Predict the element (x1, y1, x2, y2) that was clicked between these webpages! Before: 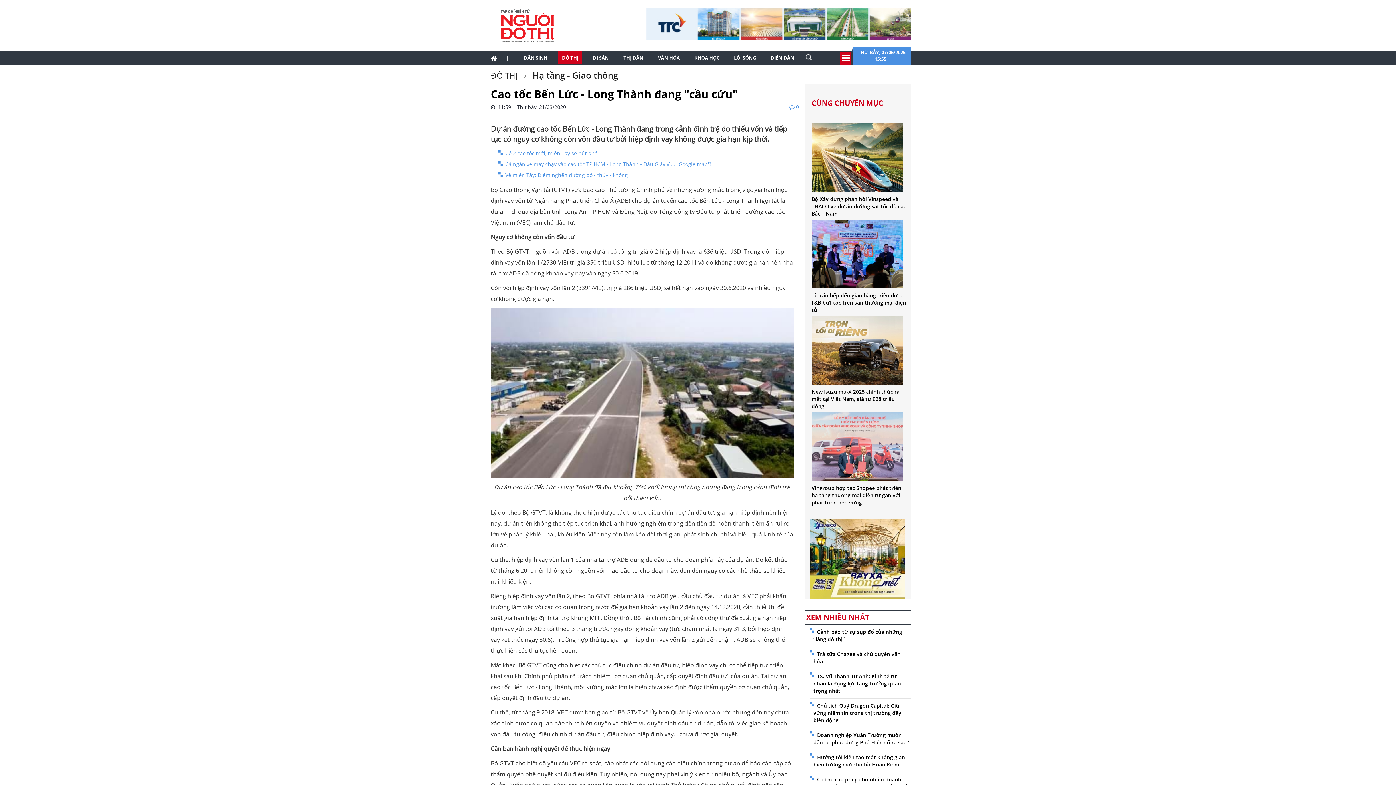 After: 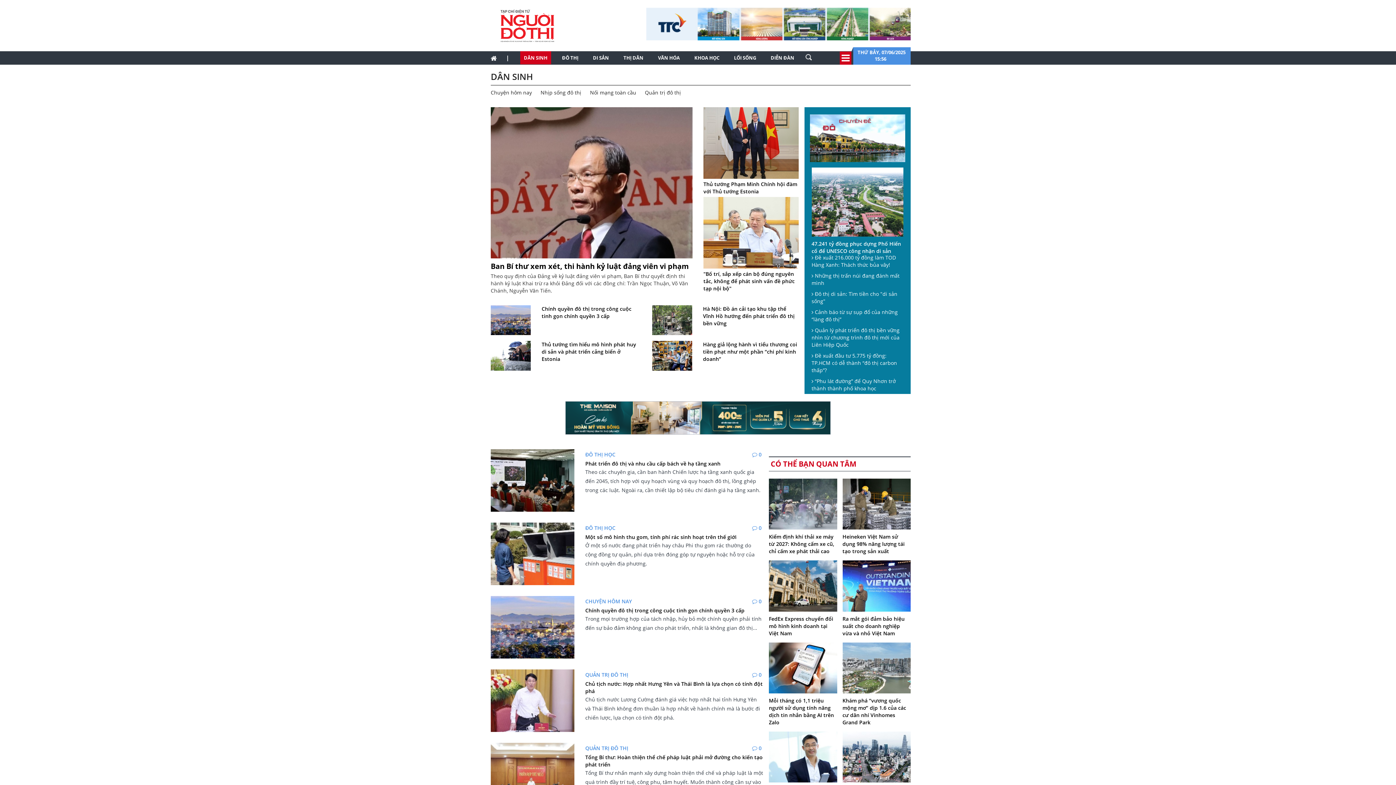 Action: bbox: (520, 51, 551, 64) label: DÂN SINH